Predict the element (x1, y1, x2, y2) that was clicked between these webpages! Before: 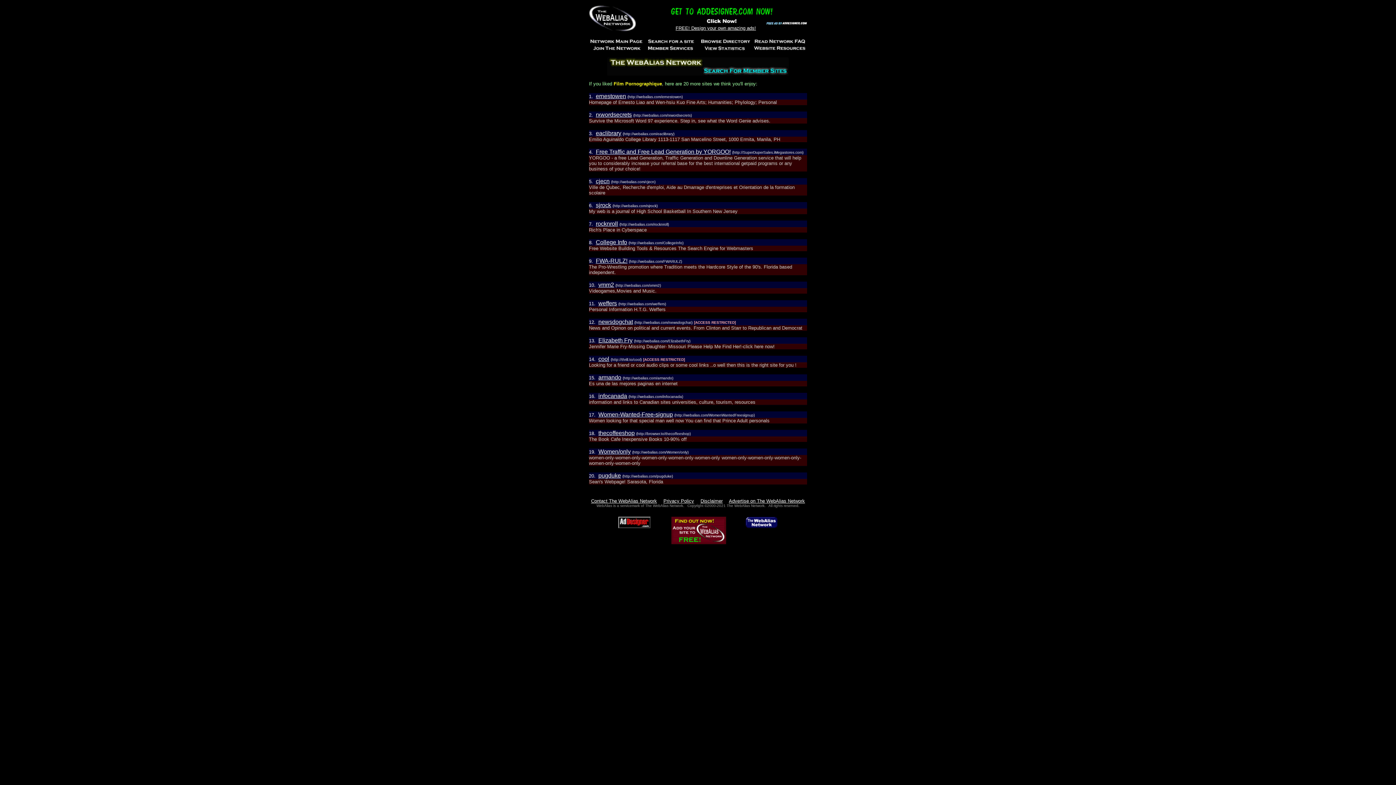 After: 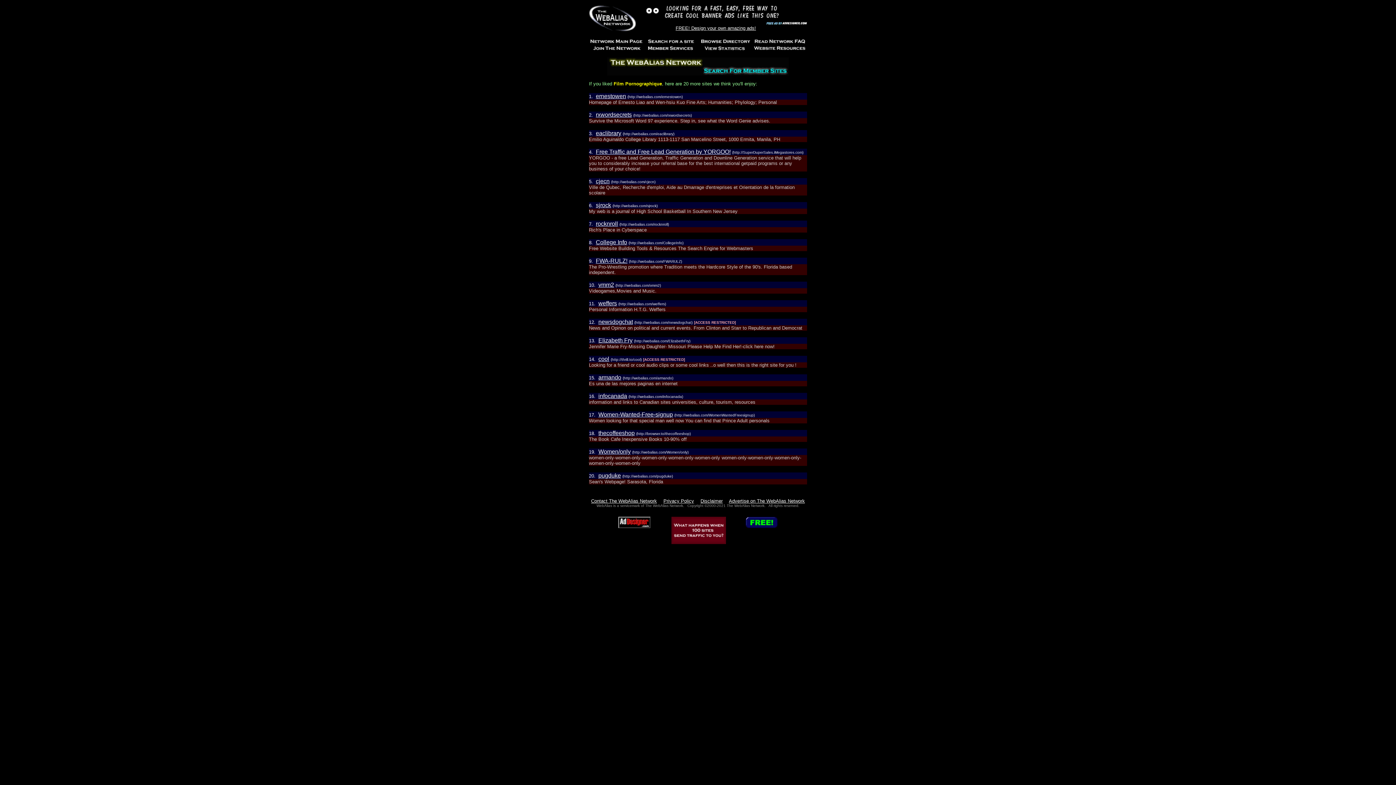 Action: label: pugduke bbox: (598, 472, 621, 478)